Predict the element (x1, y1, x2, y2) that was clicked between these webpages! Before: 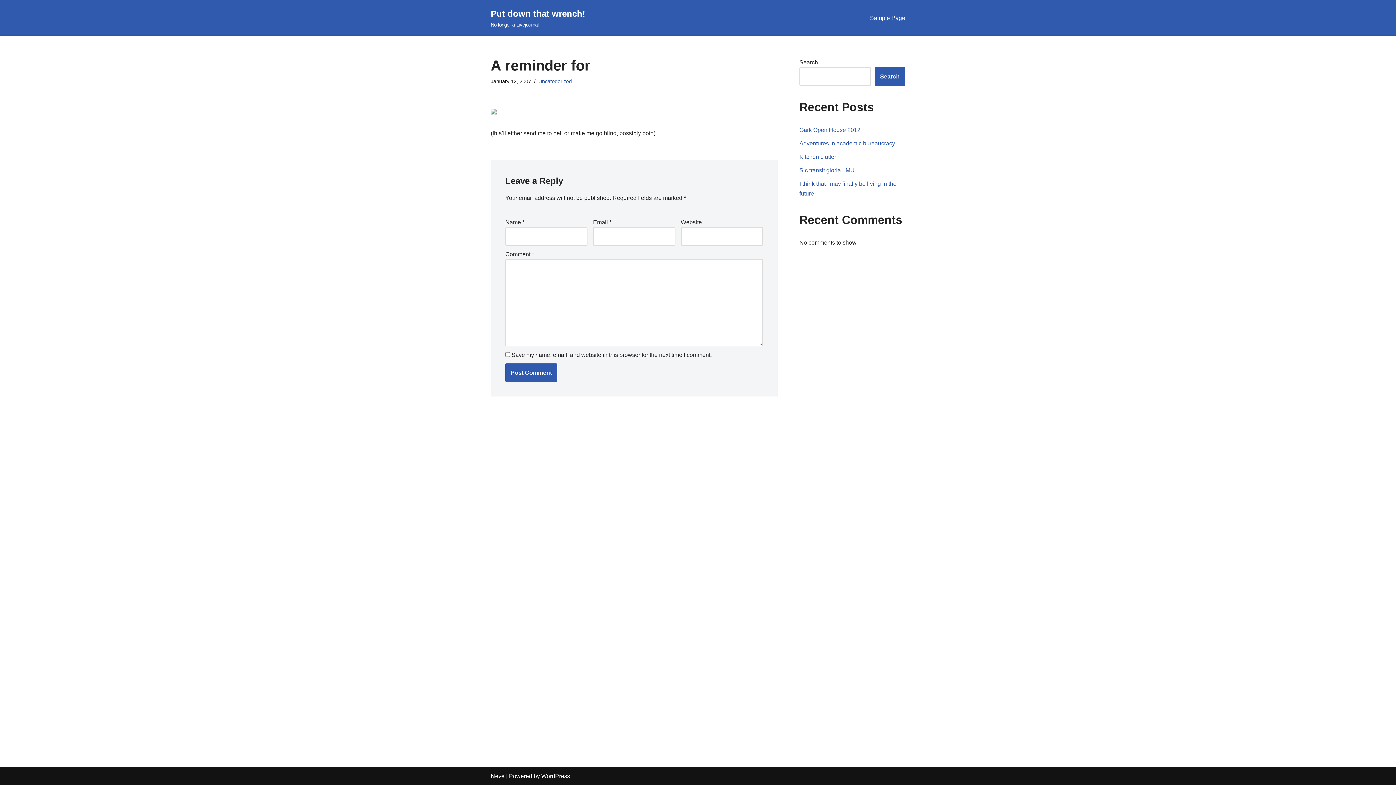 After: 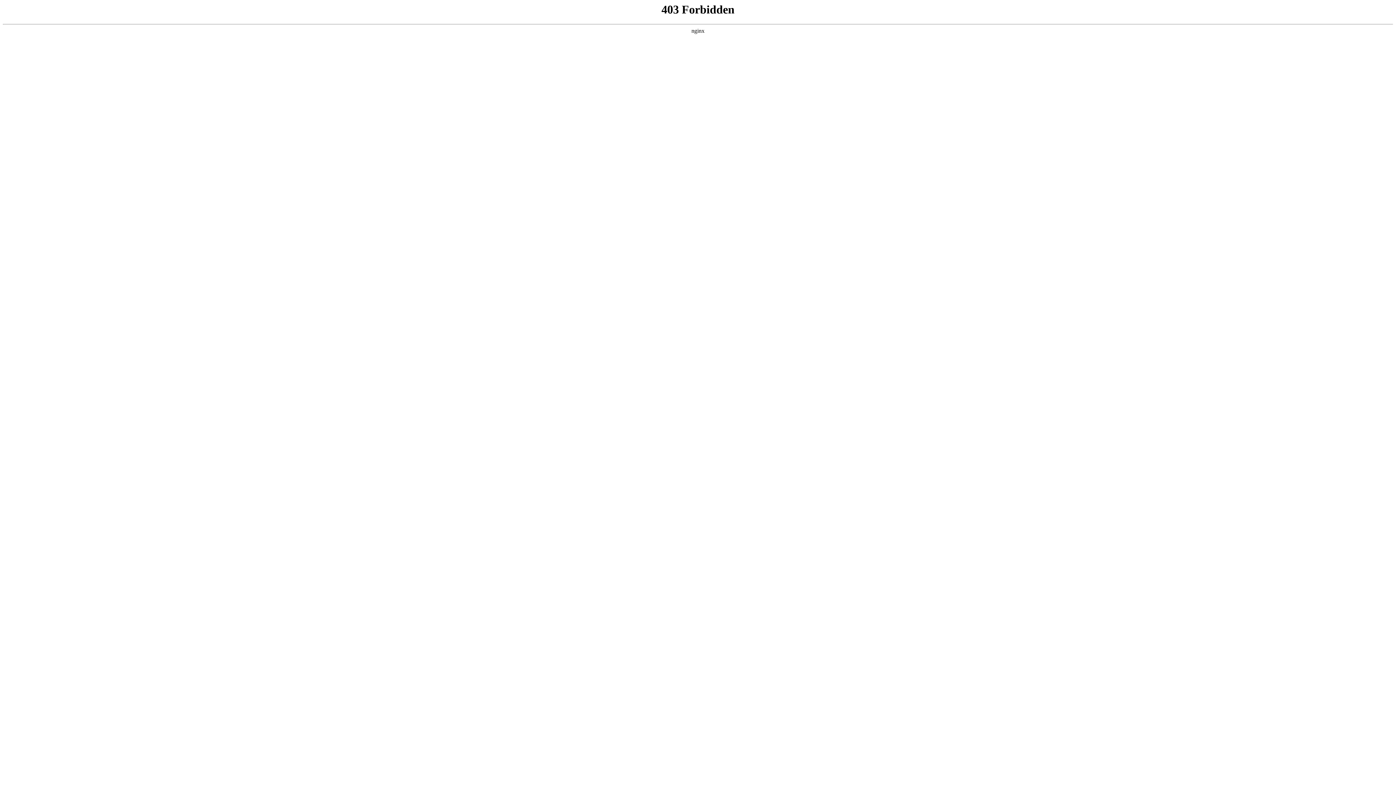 Action: label: WordPress bbox: (541, 773, 570, 779)